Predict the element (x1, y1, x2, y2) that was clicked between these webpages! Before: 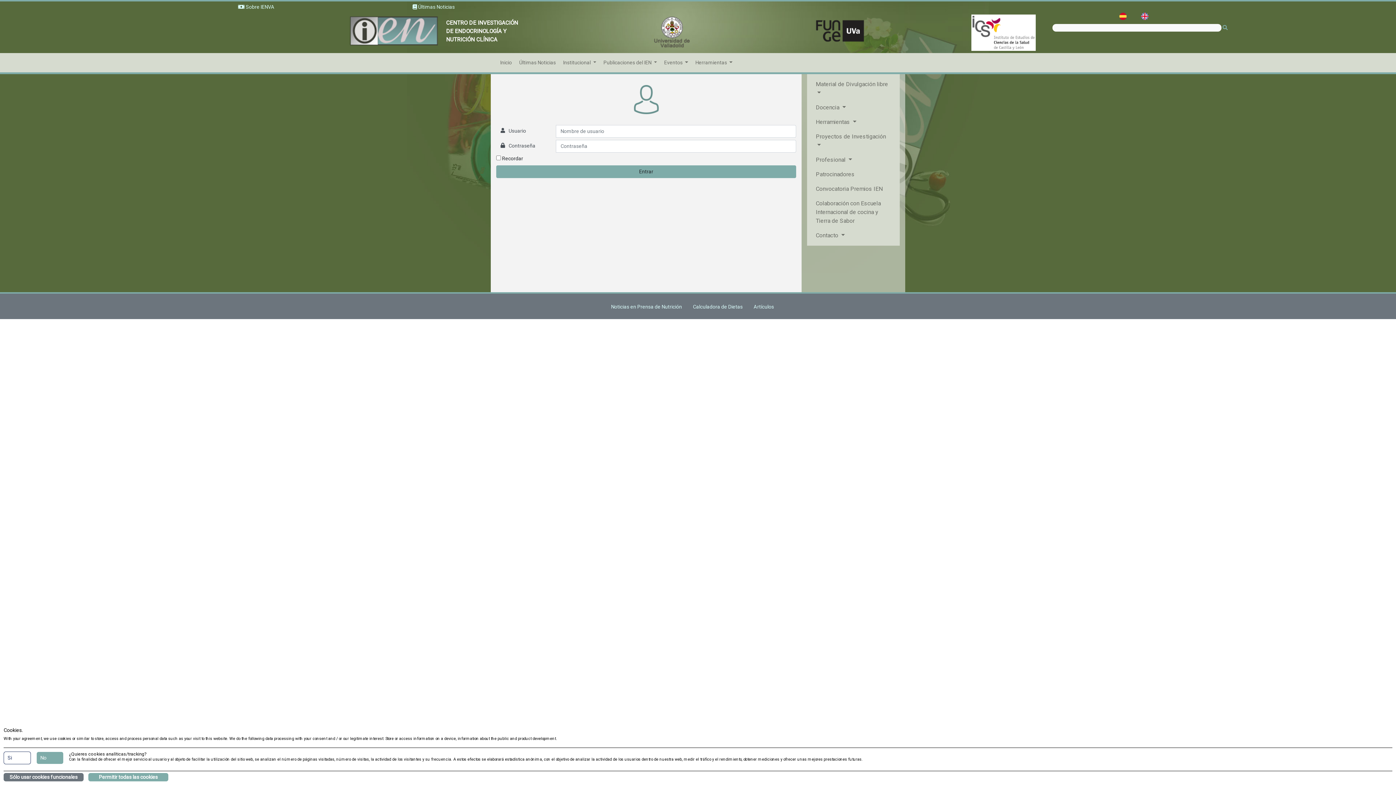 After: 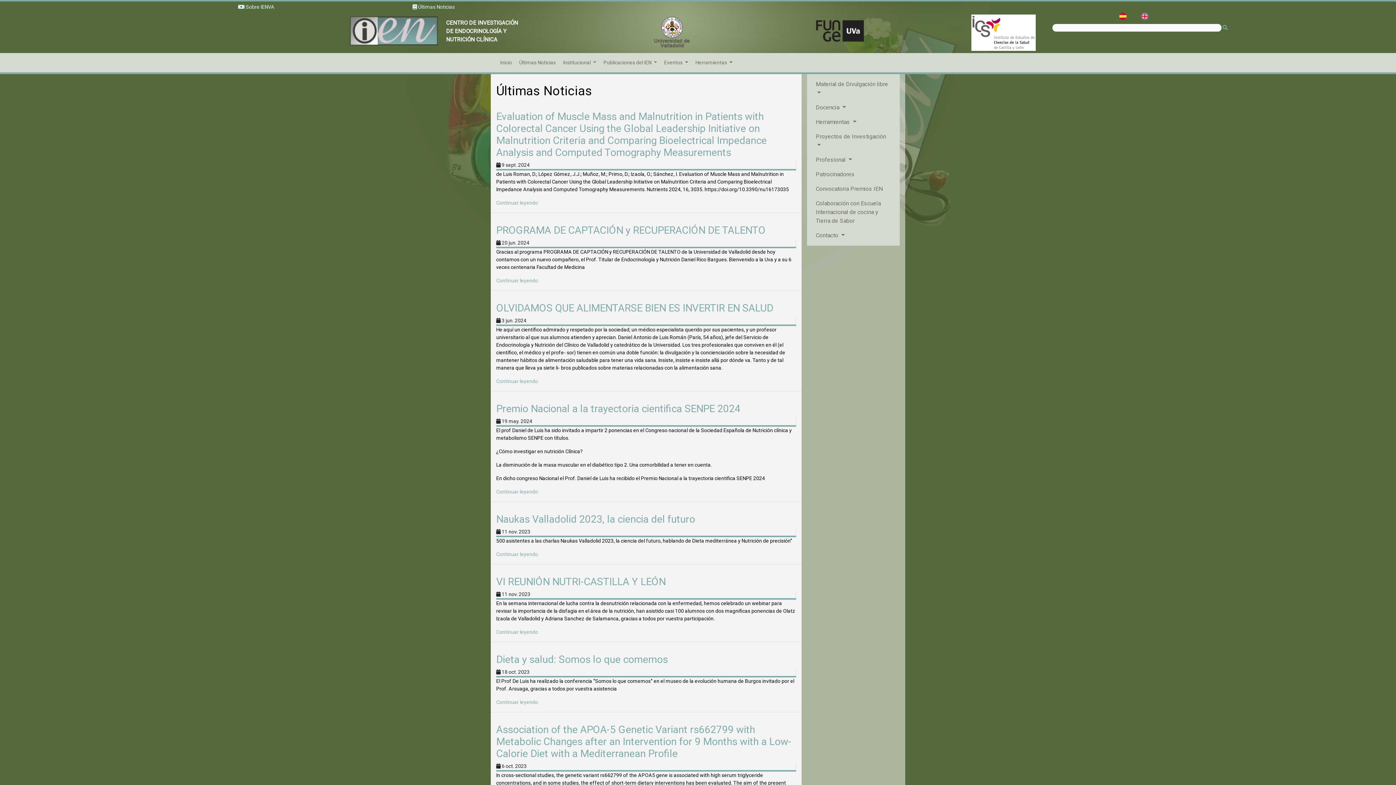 Action: label: Últimas Noticias bbox: (515, 55, 559, 69)